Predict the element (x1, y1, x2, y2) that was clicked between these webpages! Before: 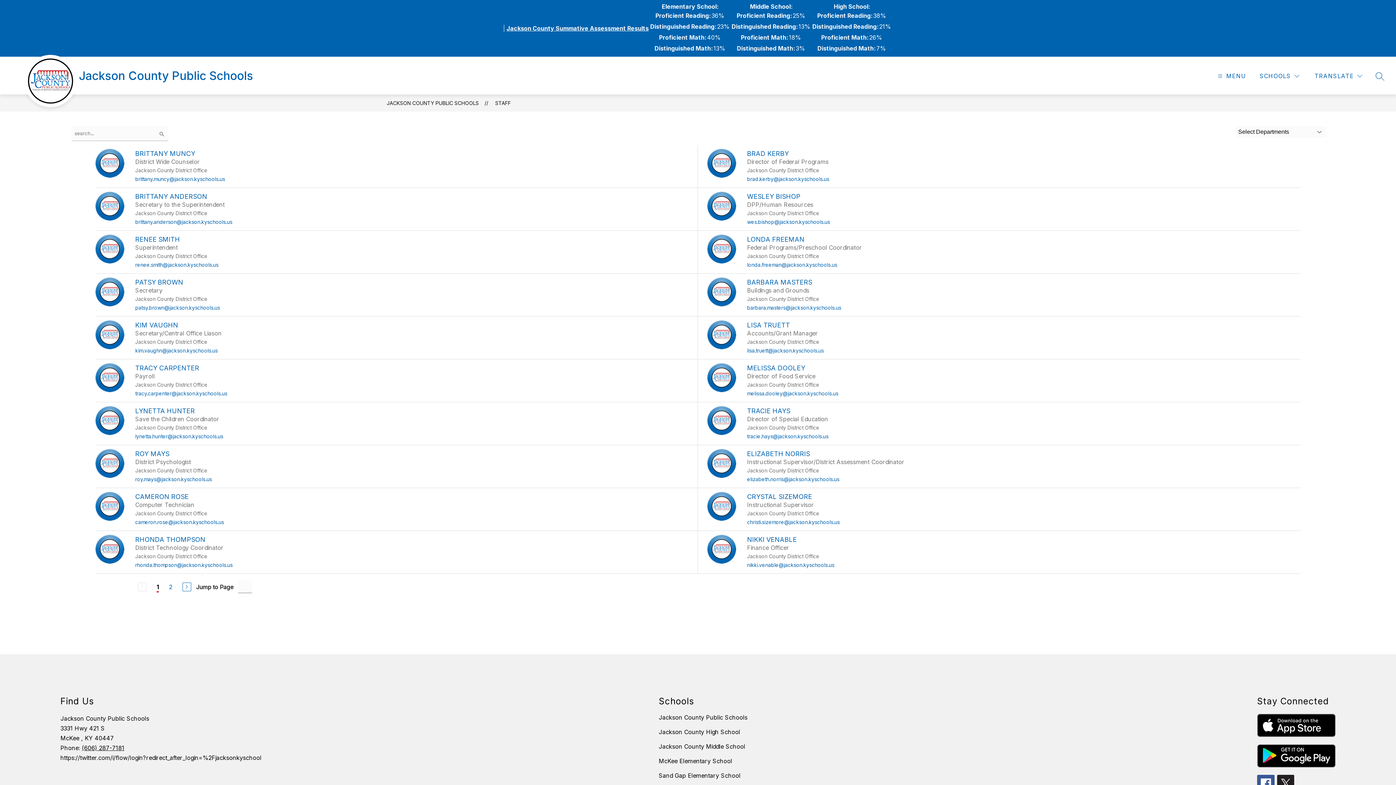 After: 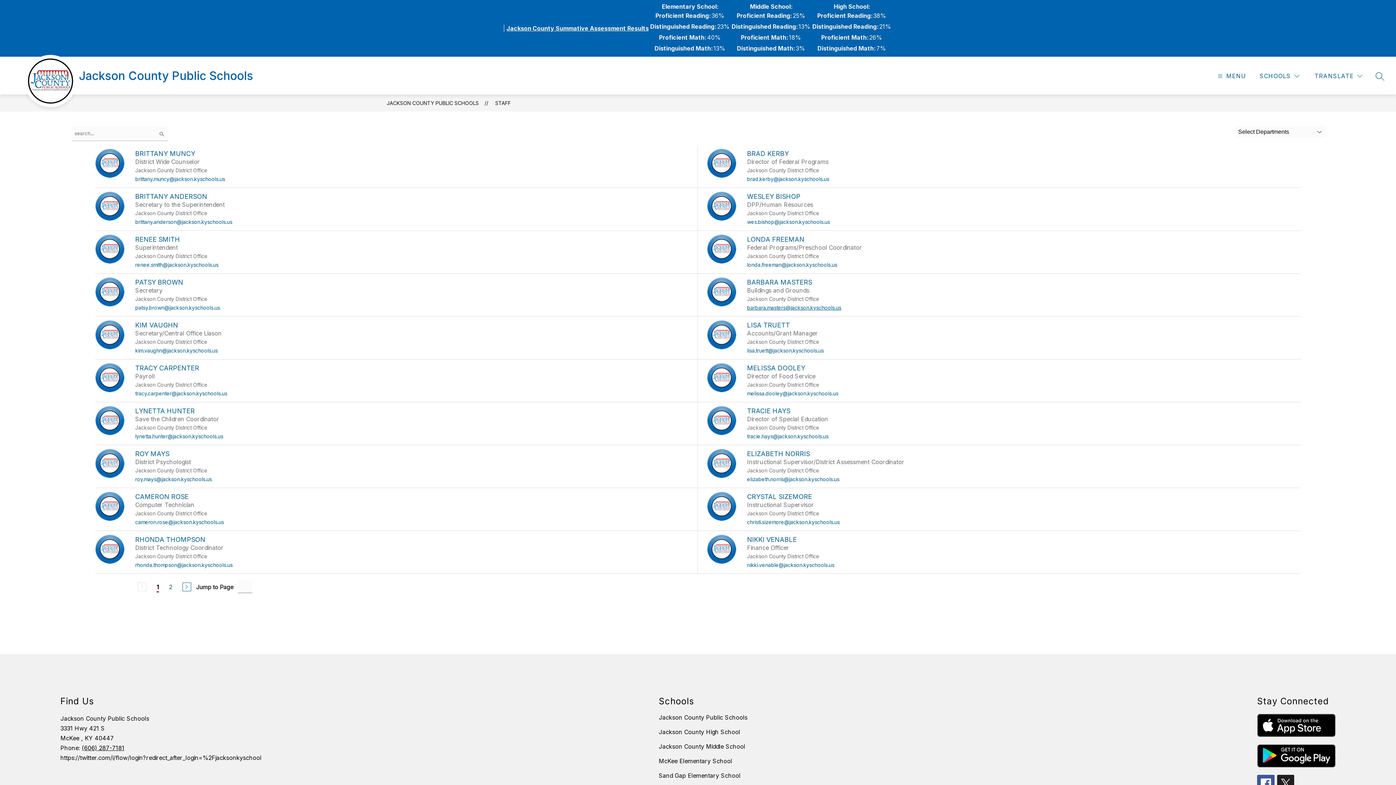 Action: bbox: (747, 304, 841, 310) label: Send message to Barbara Masters at barbara.masters@jackson.kyschools.us